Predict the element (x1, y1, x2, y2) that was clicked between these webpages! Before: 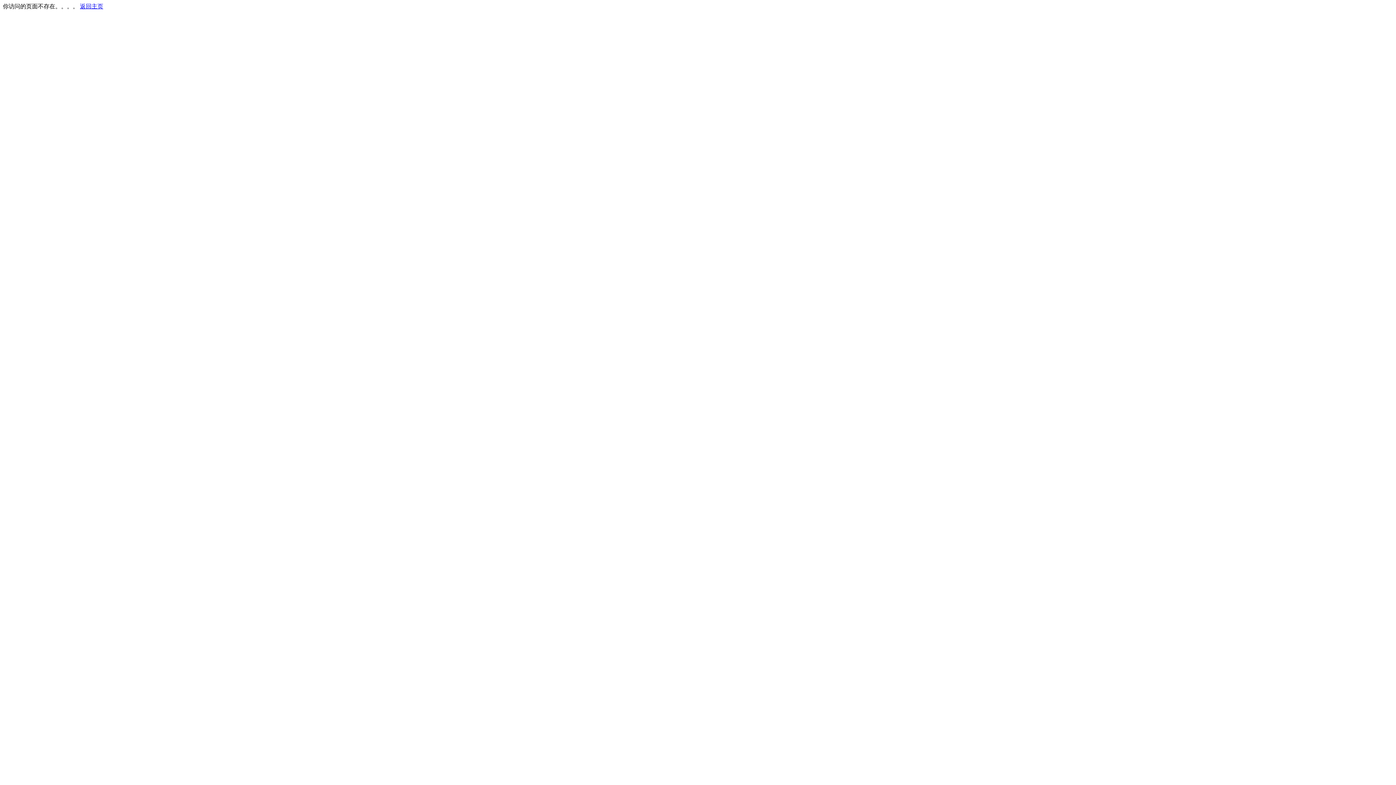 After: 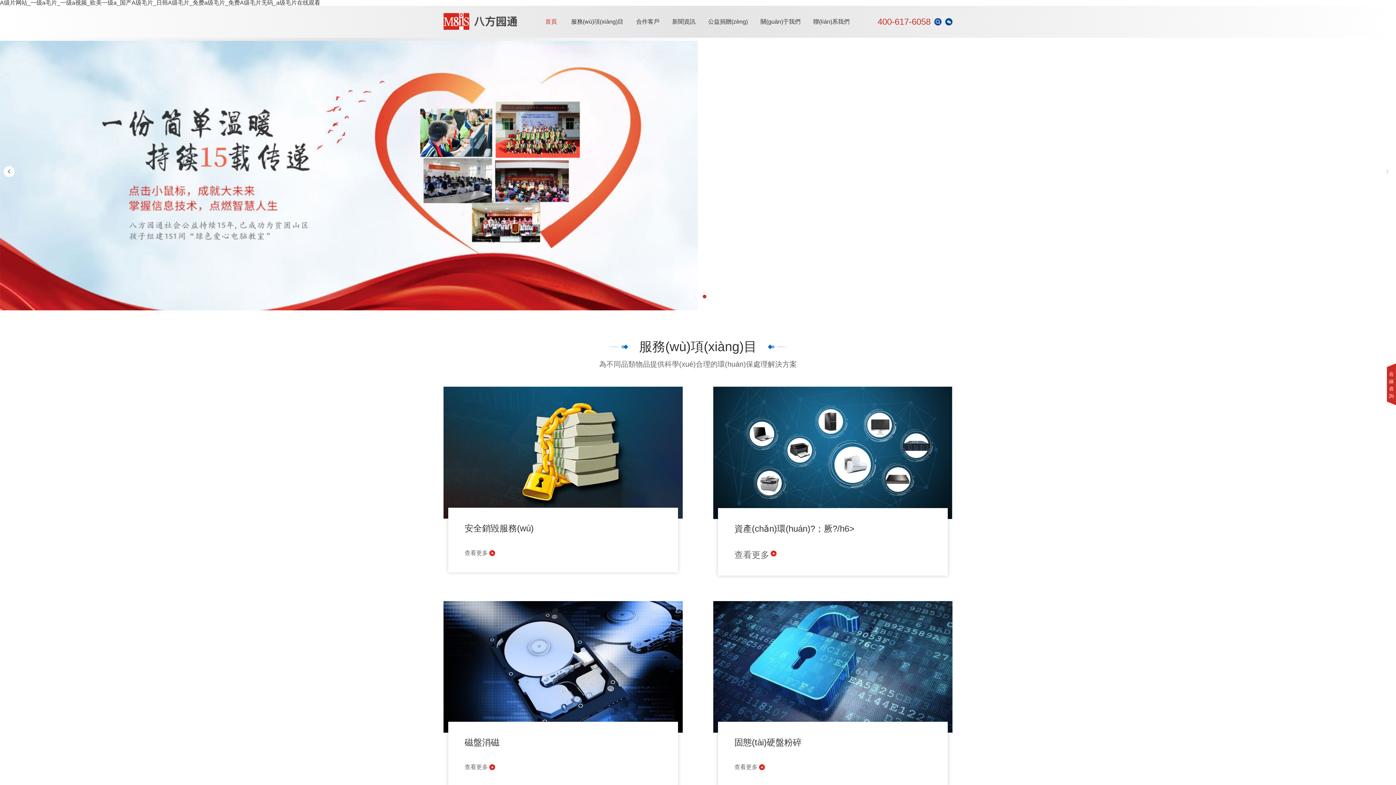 Action: bbox: (80, 3, 103, 9) label: 返回主页